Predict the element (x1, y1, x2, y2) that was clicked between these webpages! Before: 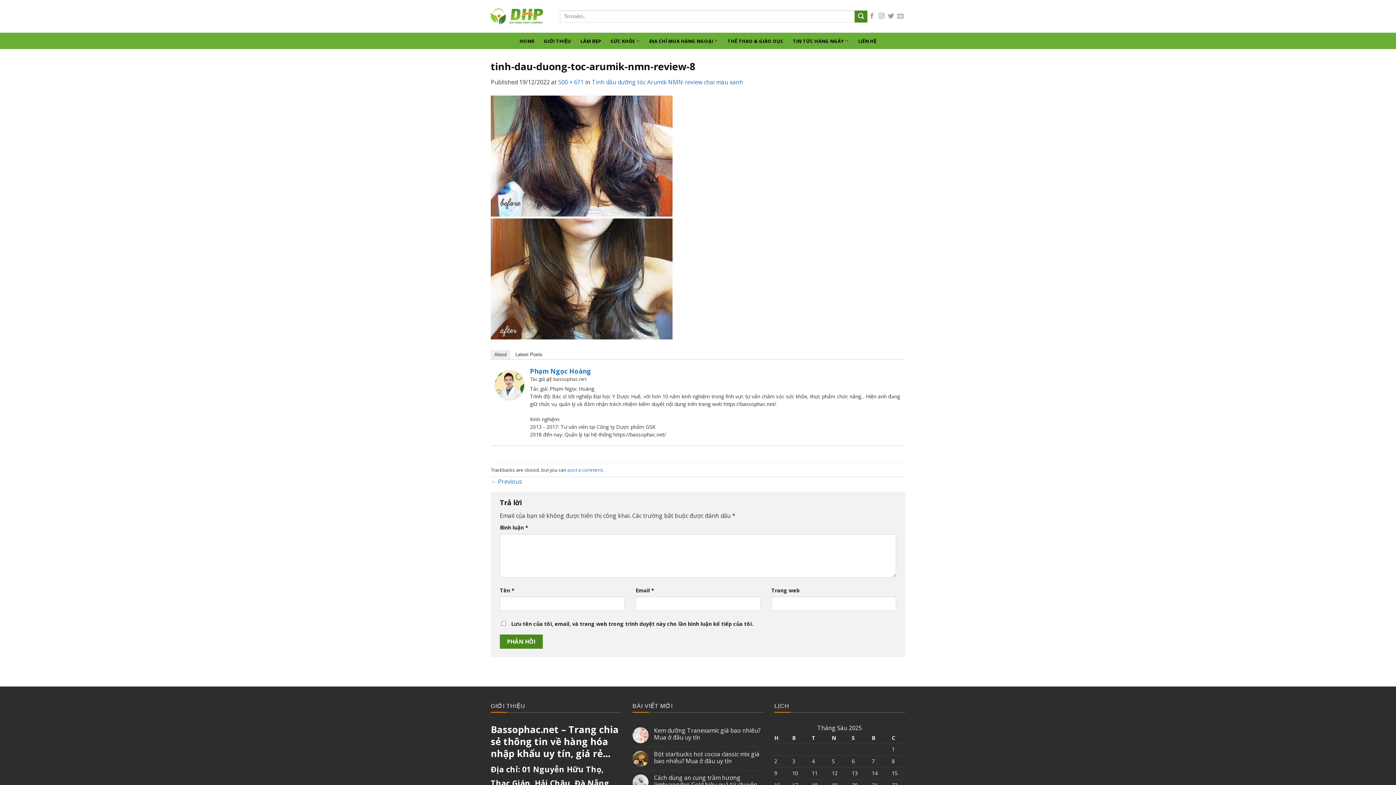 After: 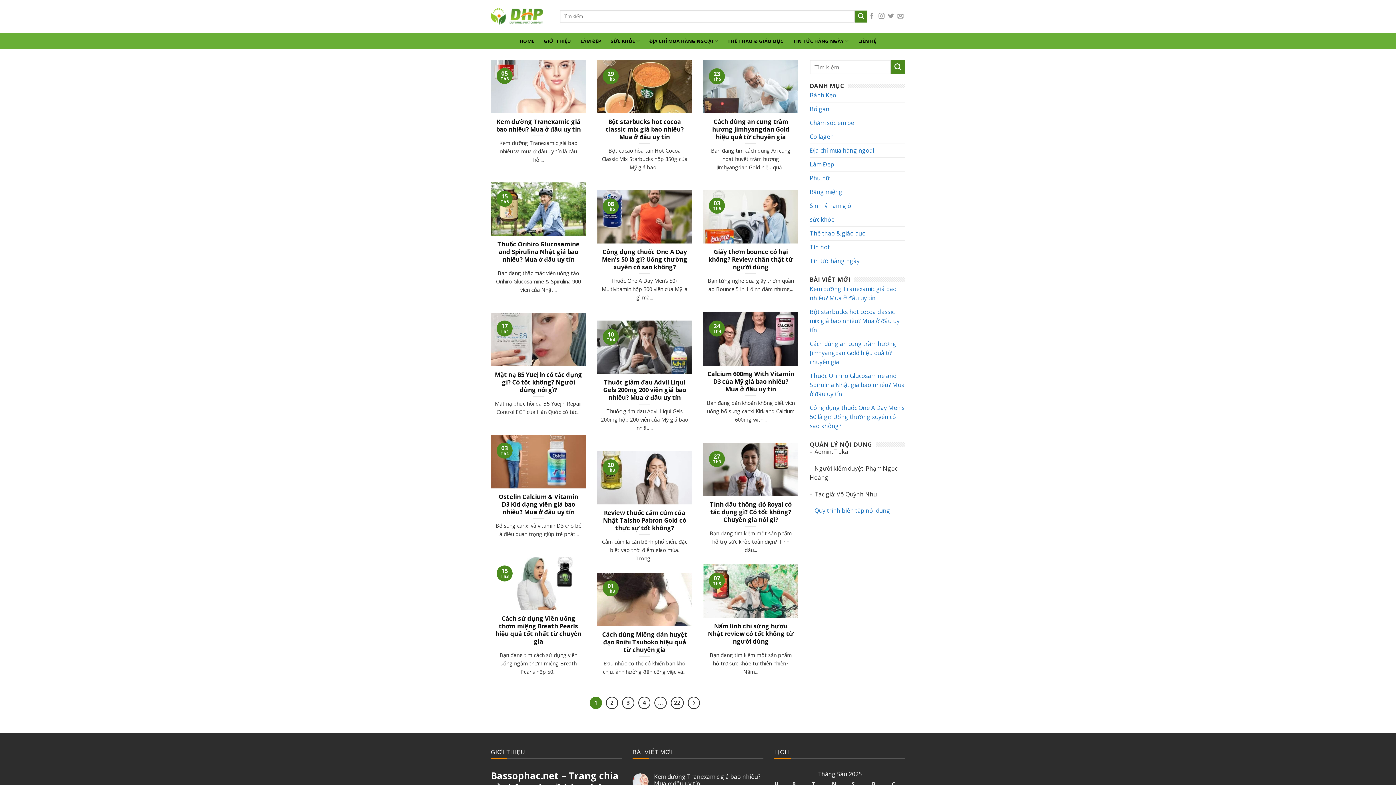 Action: bbox: (530, 366, 591, 375) label: Phạm Ngọc Hoàng